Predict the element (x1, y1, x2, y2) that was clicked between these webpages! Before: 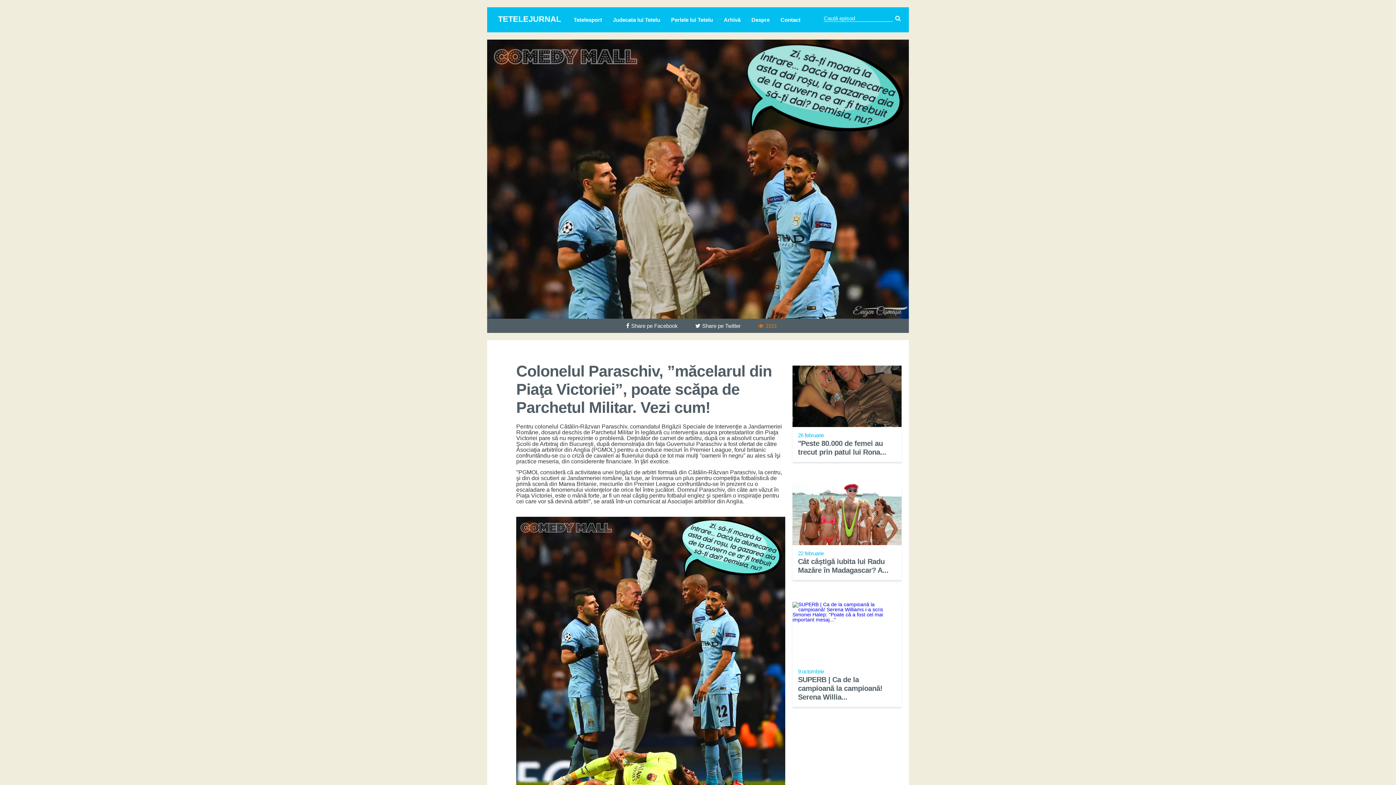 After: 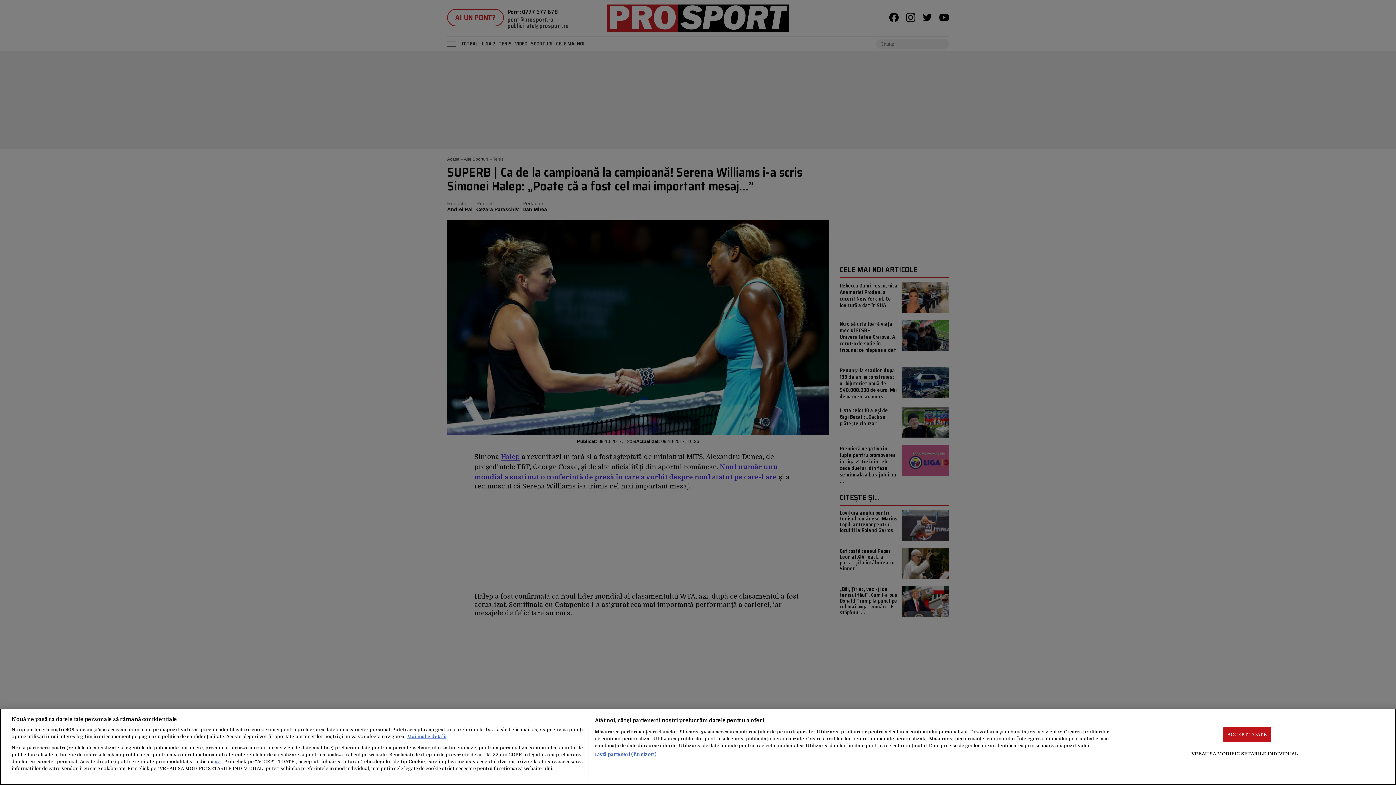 Action: label: SUPERB | Ca de la campioană la campioană! Serena Willia... bbox: (798, 675, 882, 701)